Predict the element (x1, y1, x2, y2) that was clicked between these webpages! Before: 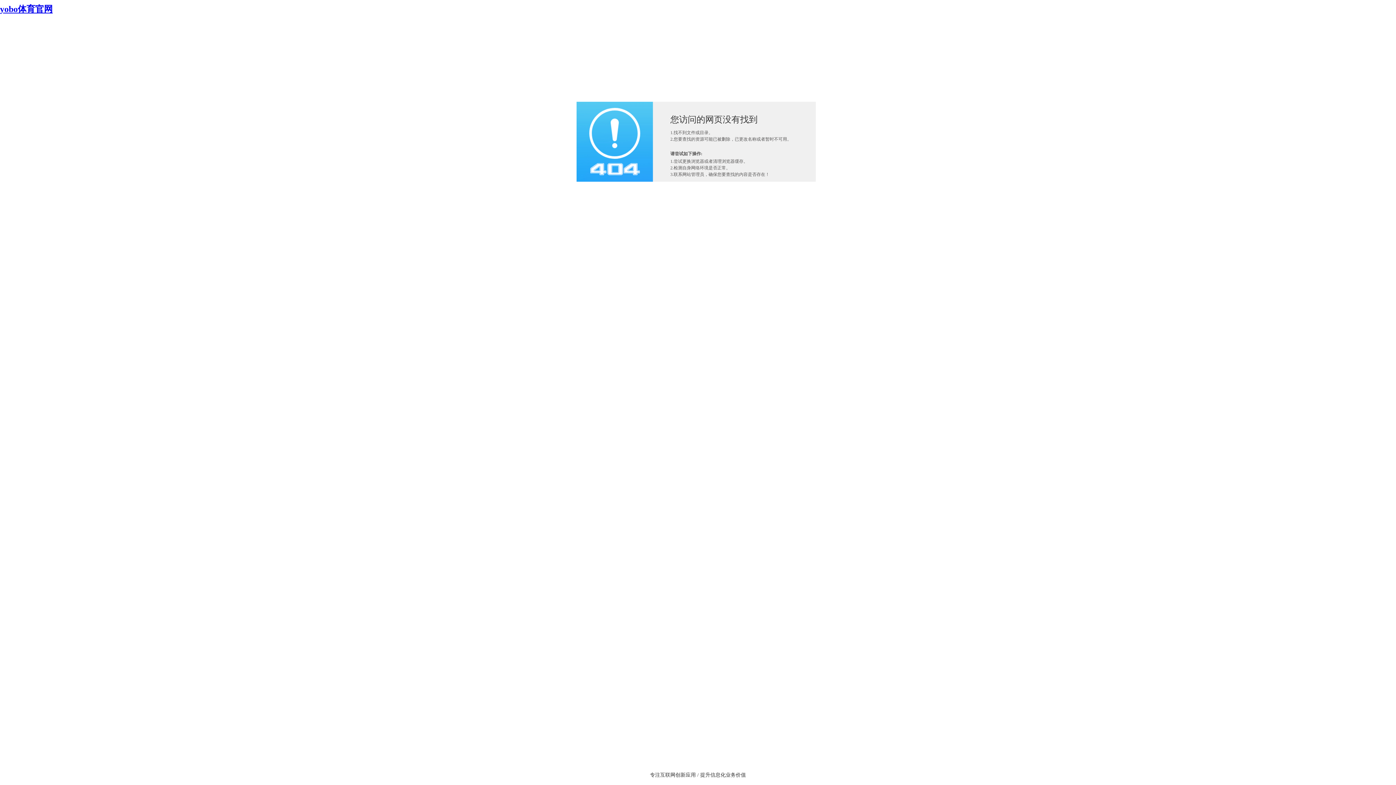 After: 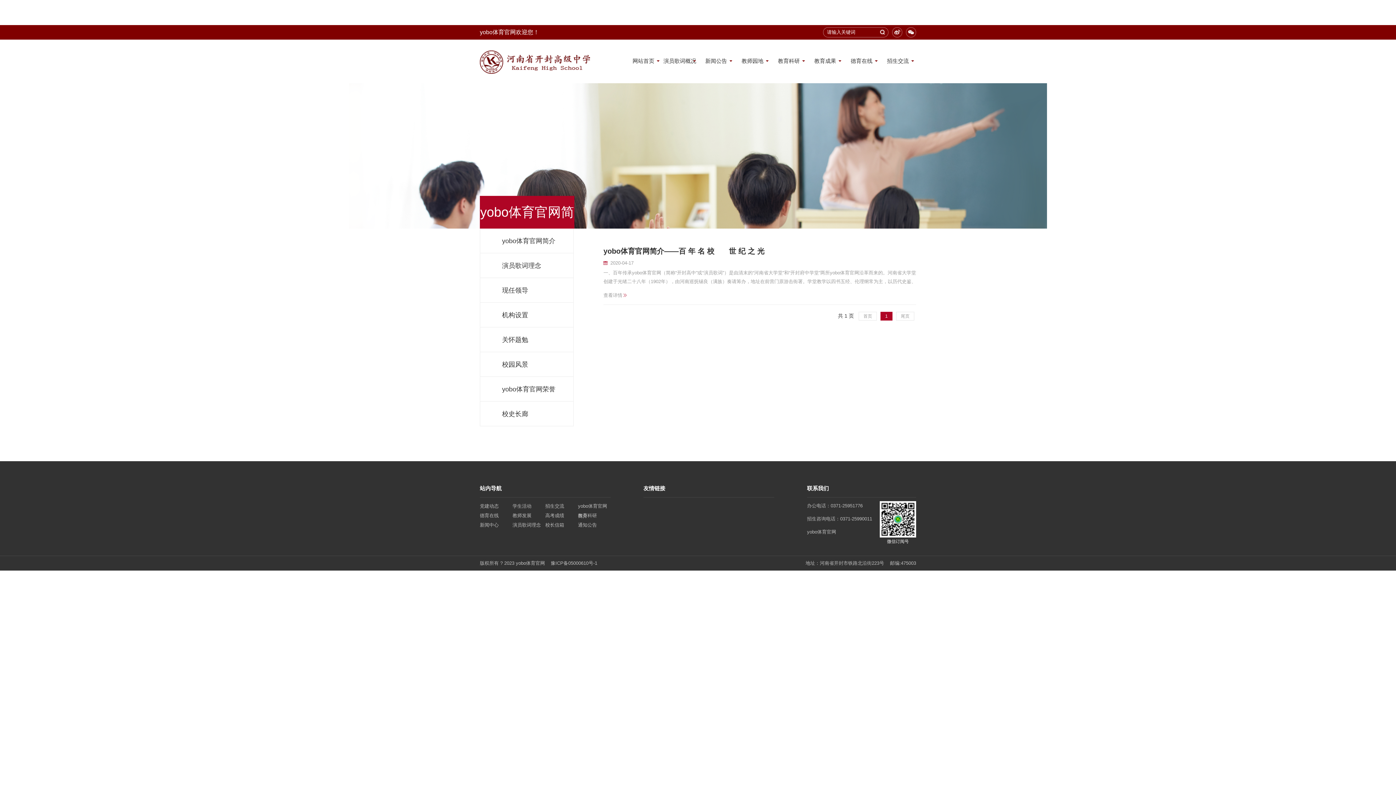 Action: label: yobo体育官网 bbox: (0, 4, 52, 13)